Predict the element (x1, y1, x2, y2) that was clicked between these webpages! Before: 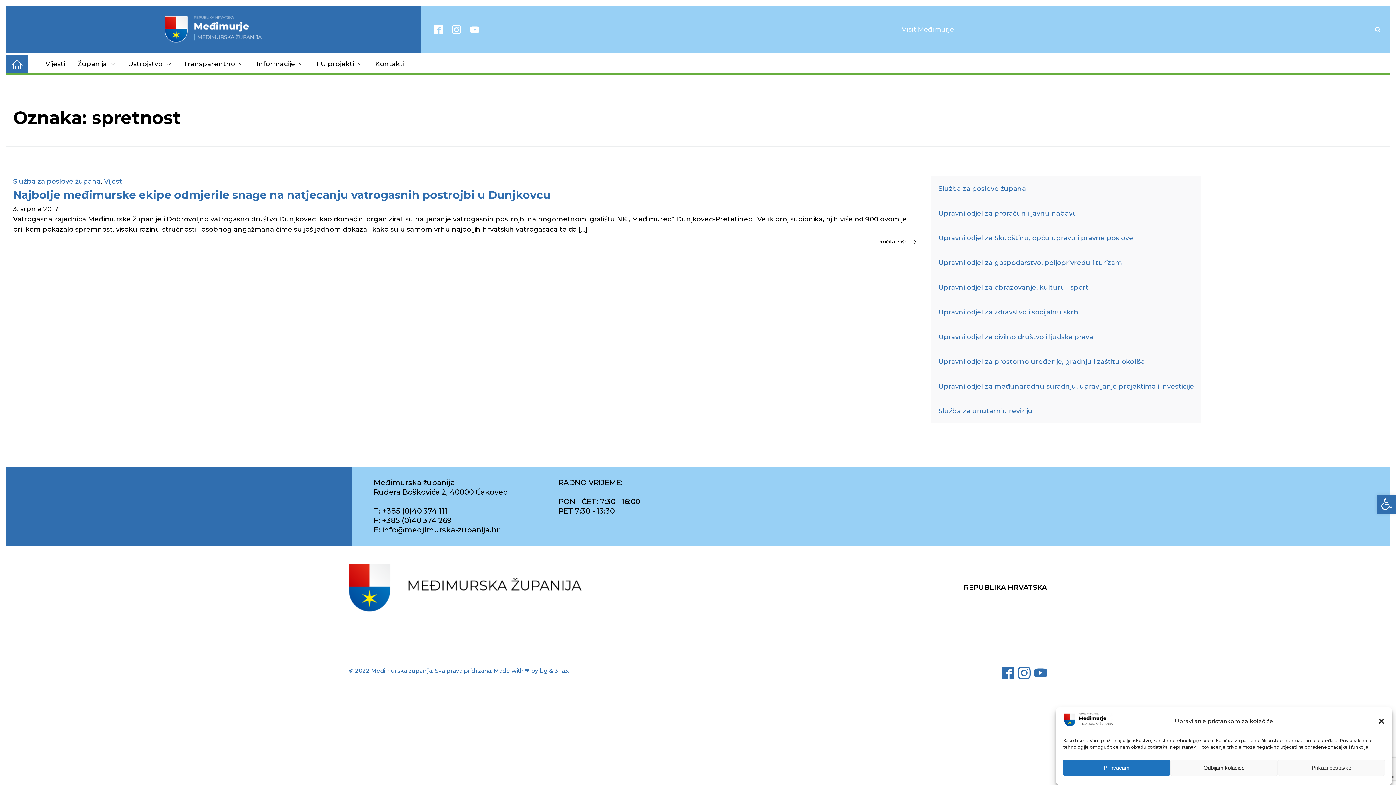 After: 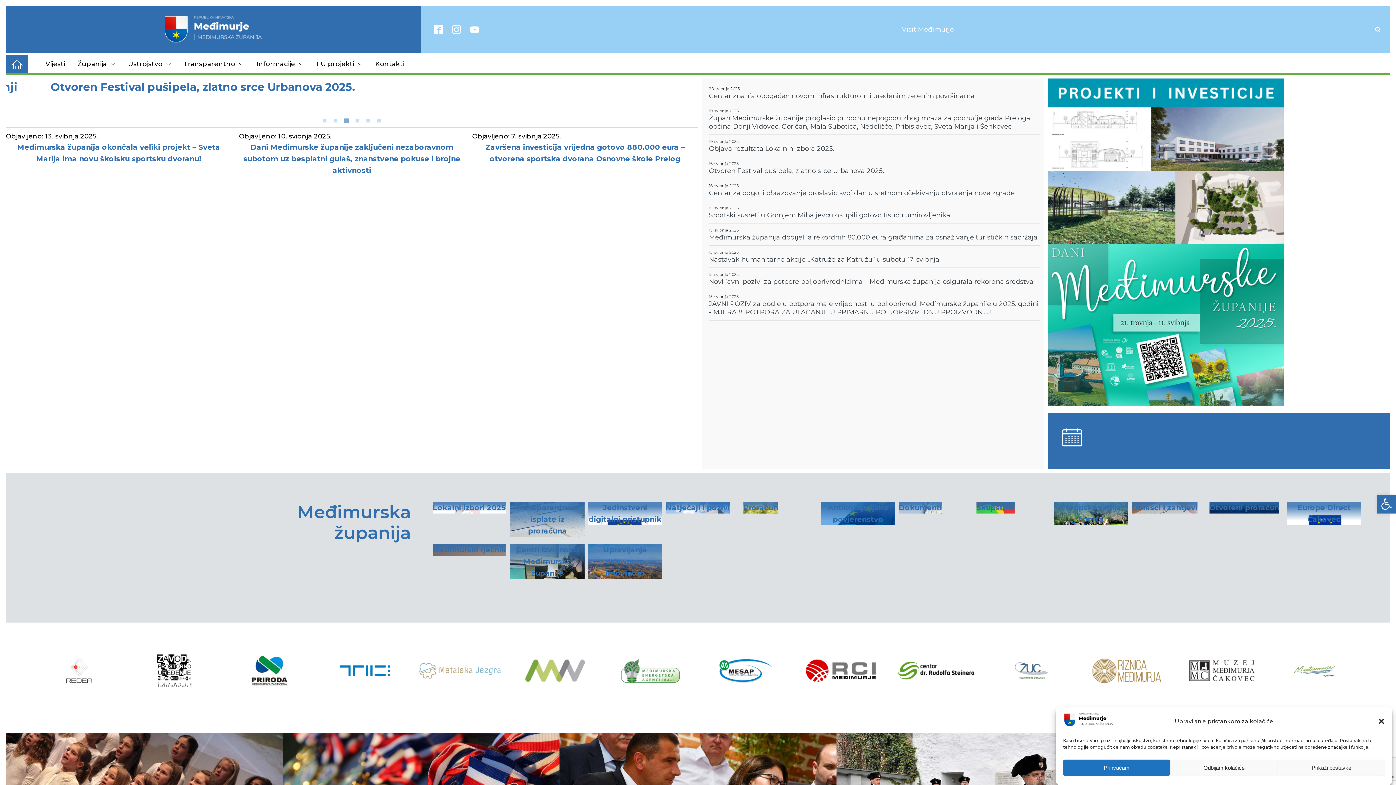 Action: bbox: (18, 14, 408, 44)